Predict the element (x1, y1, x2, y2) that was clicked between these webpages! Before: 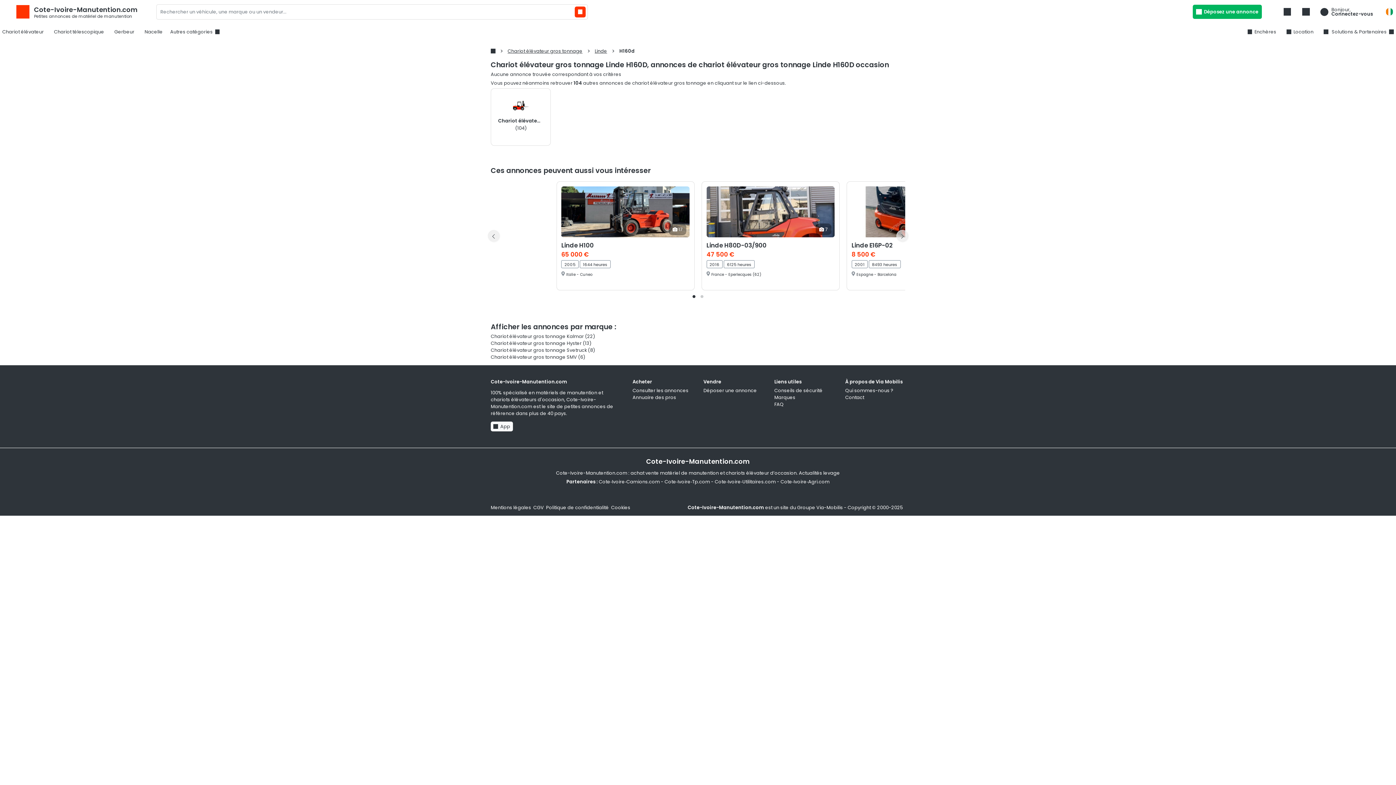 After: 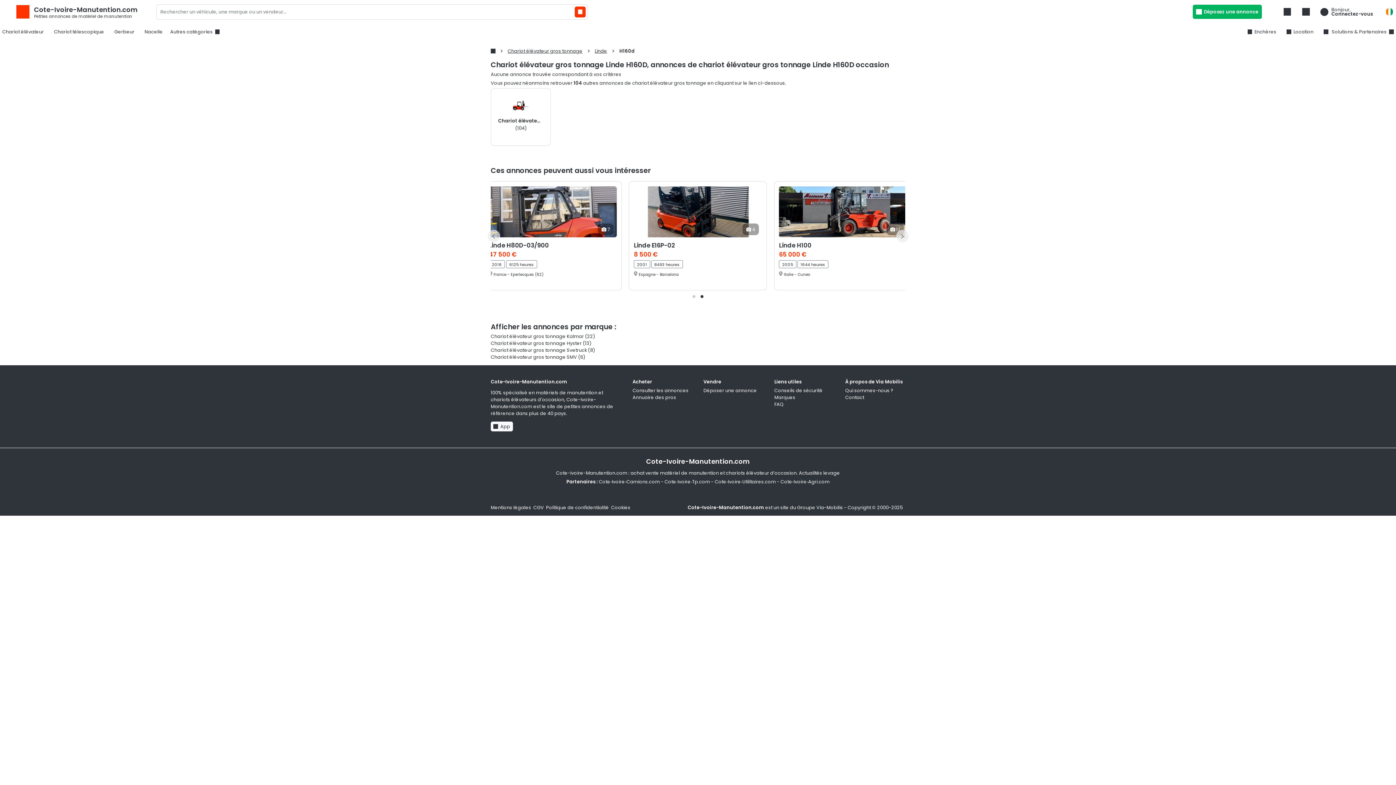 Action: bbox: (698, 292, 706, 300)